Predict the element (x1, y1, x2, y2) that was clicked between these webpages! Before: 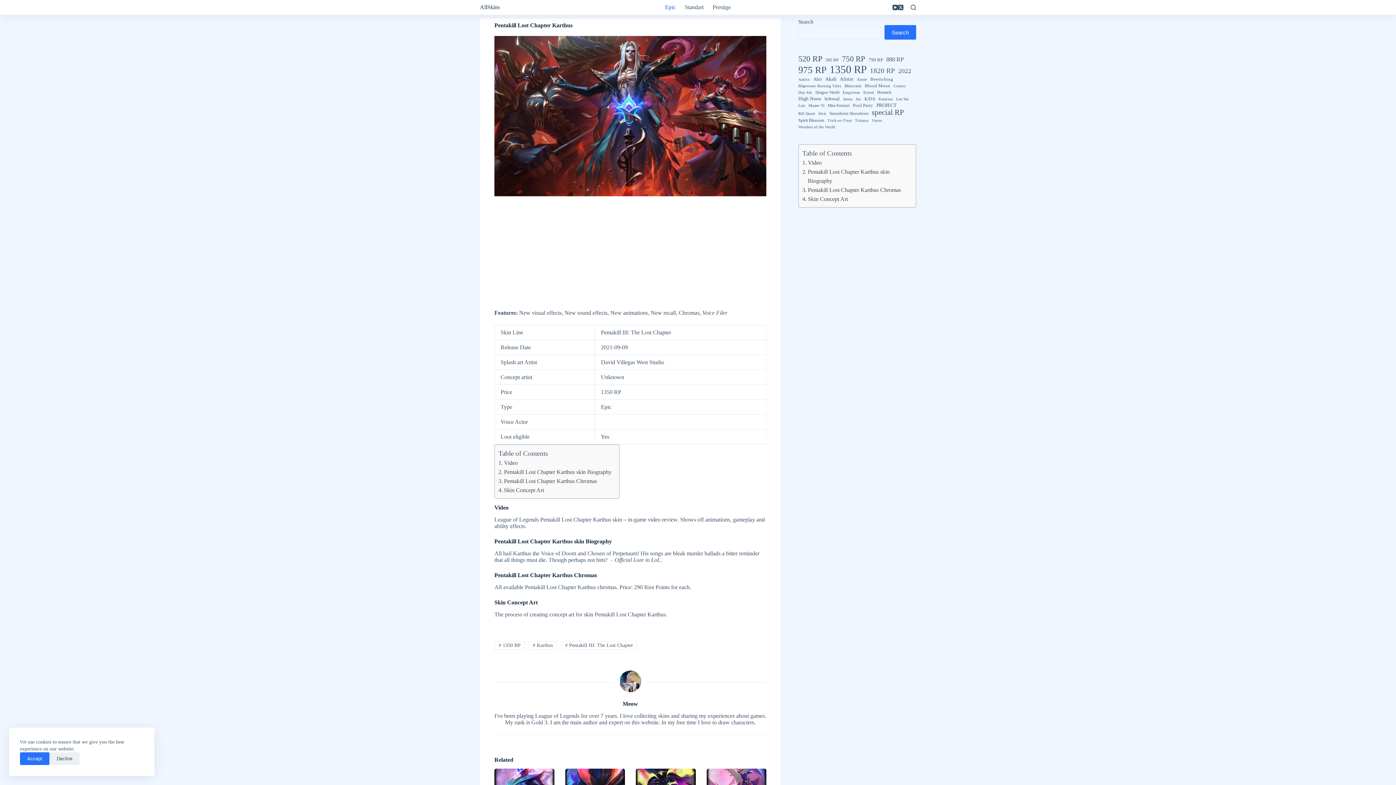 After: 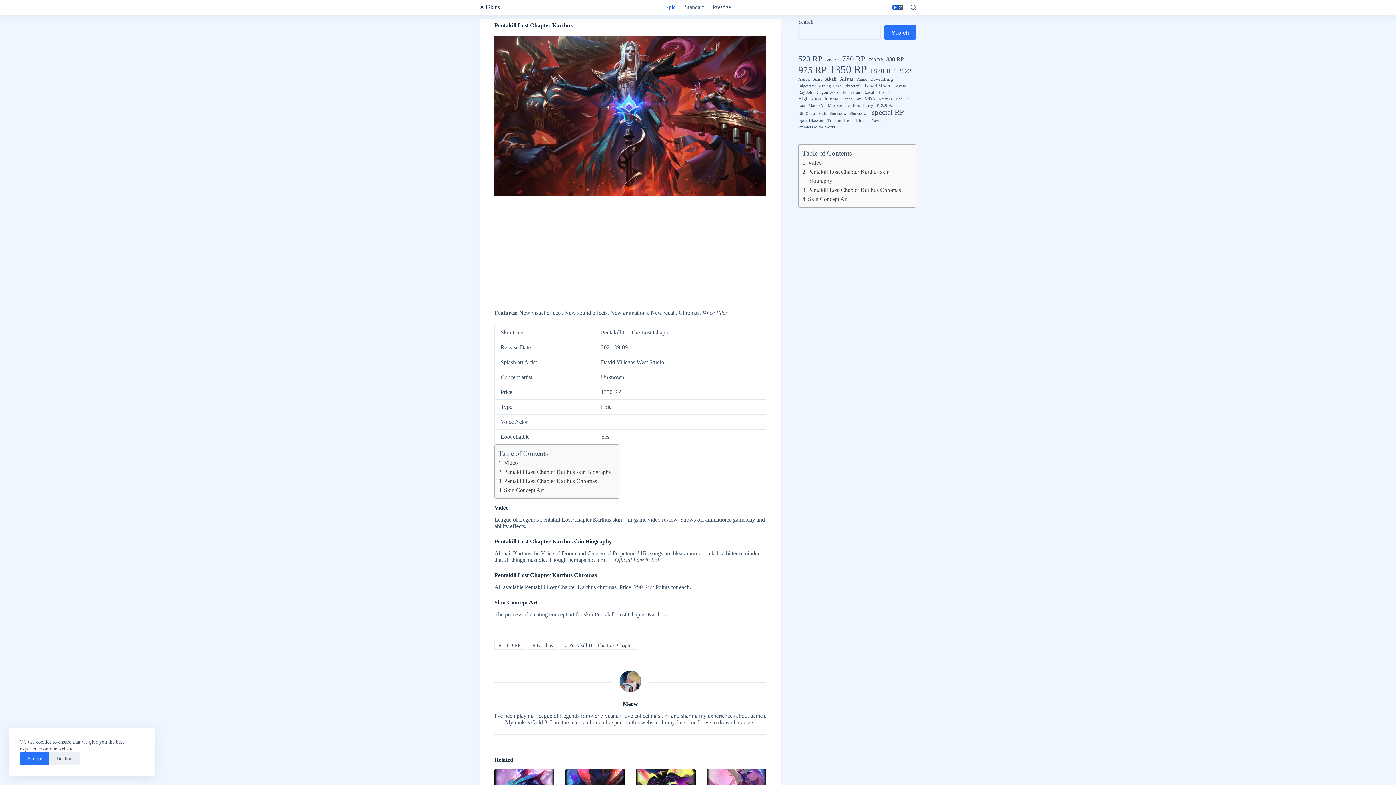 Action: bbox: (892, 4, 898, 10) label: YouTube